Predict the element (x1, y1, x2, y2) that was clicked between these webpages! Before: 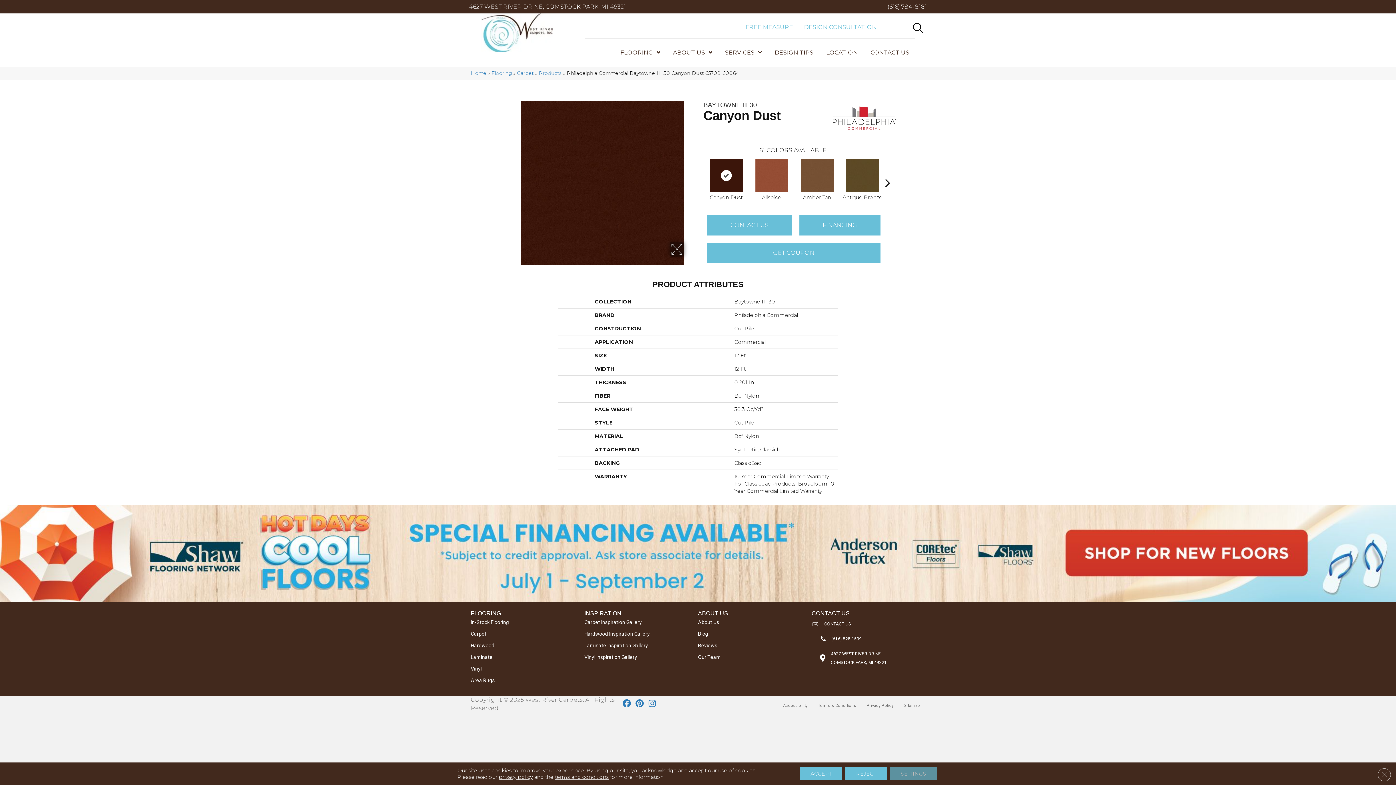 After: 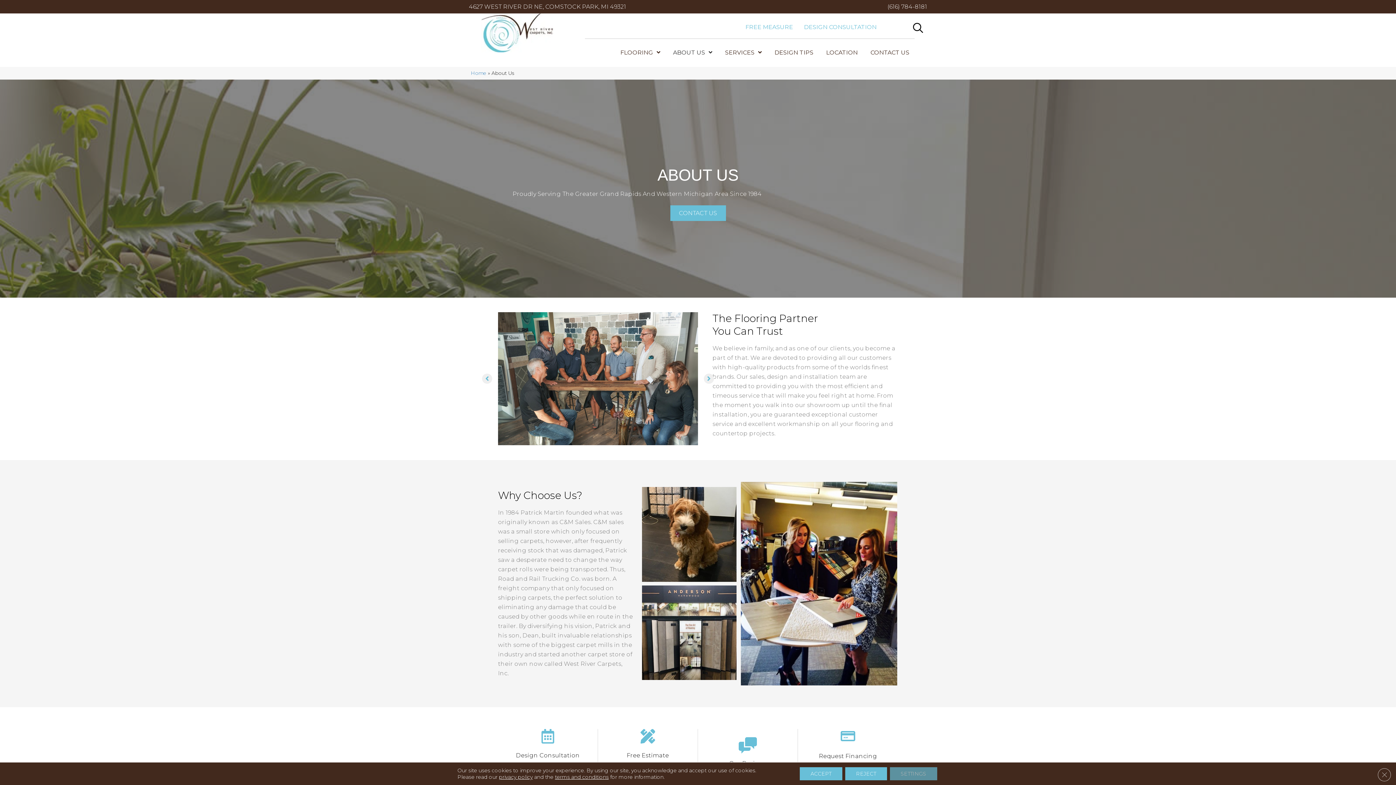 Action: label: ABOUT US bbox: (669, 46, 716, 59)